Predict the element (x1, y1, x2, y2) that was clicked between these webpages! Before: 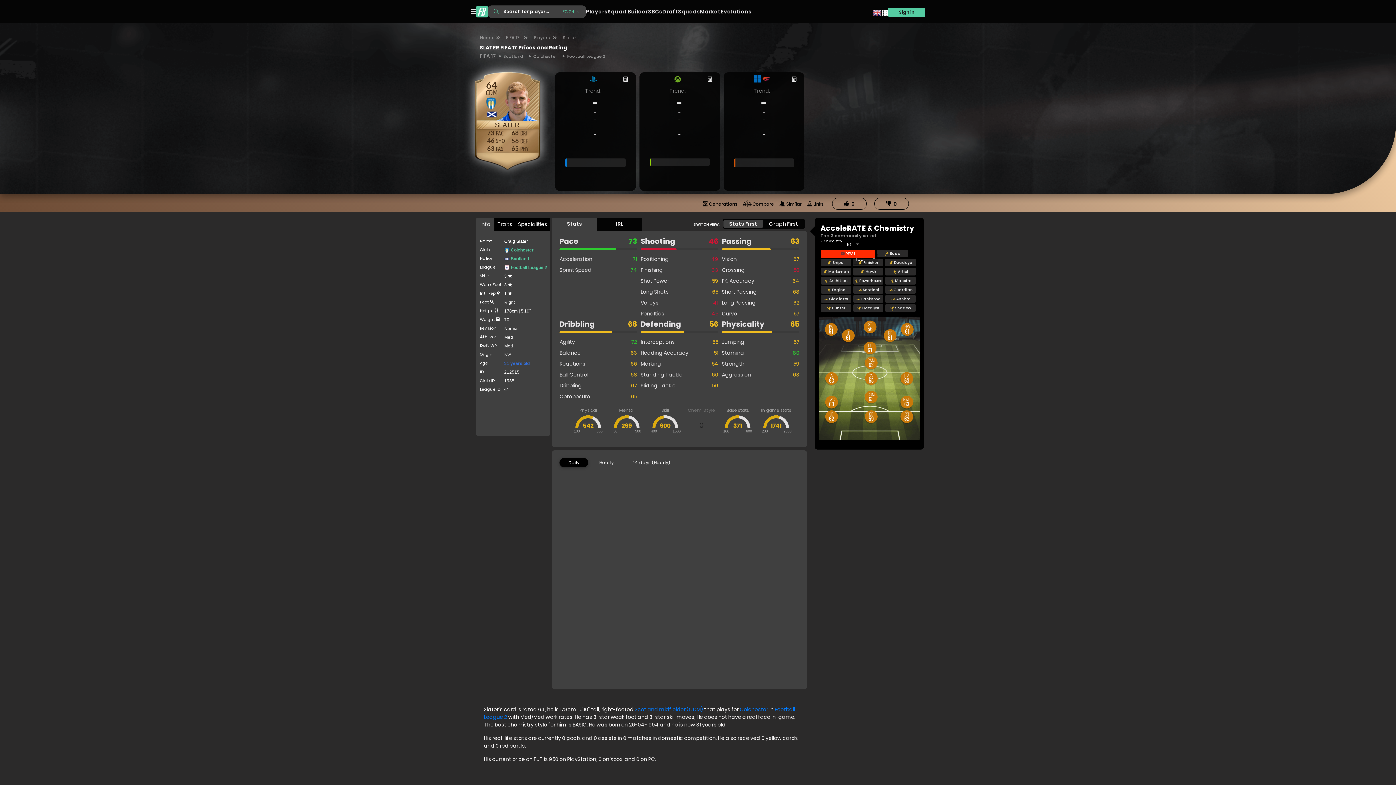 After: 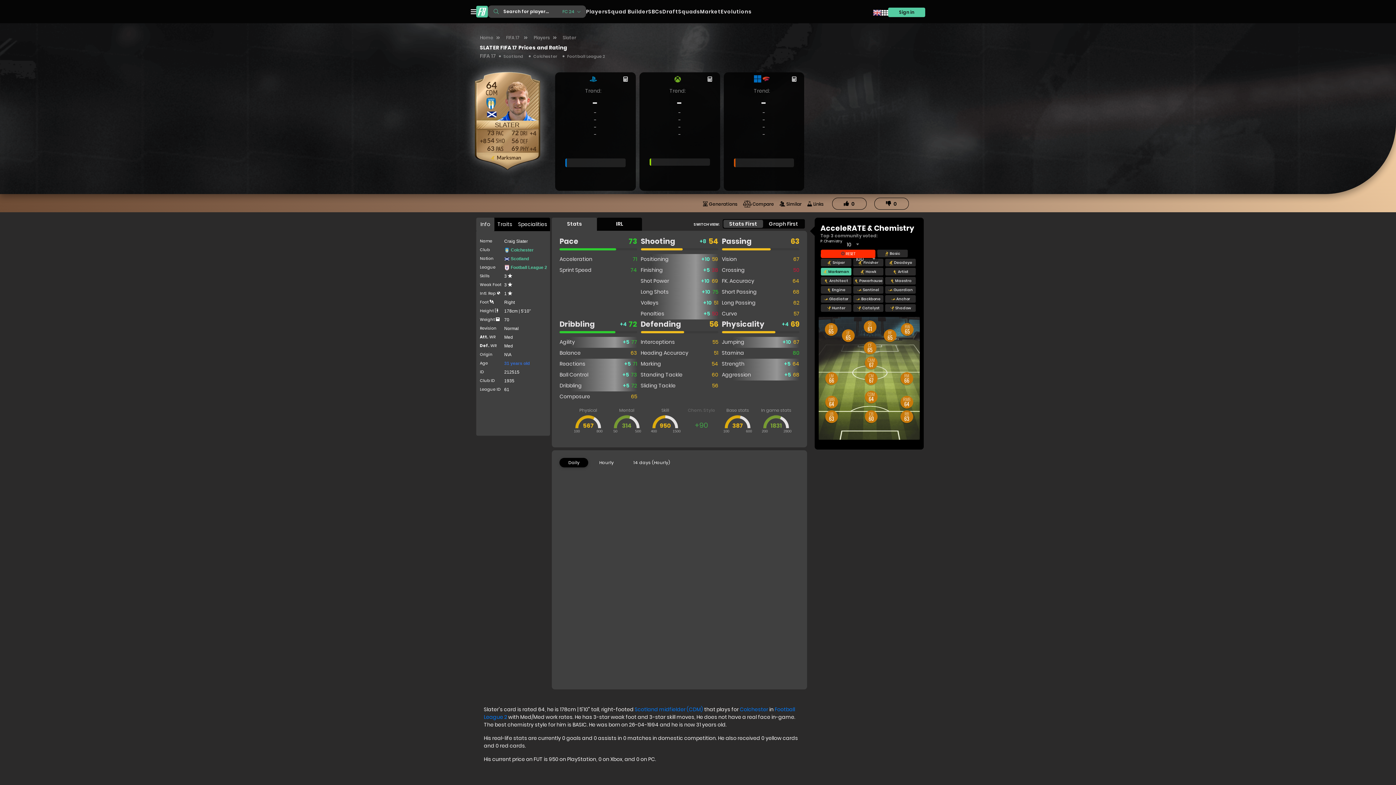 Action: bbox: (822, 267, 849, 276) label:  Marksman